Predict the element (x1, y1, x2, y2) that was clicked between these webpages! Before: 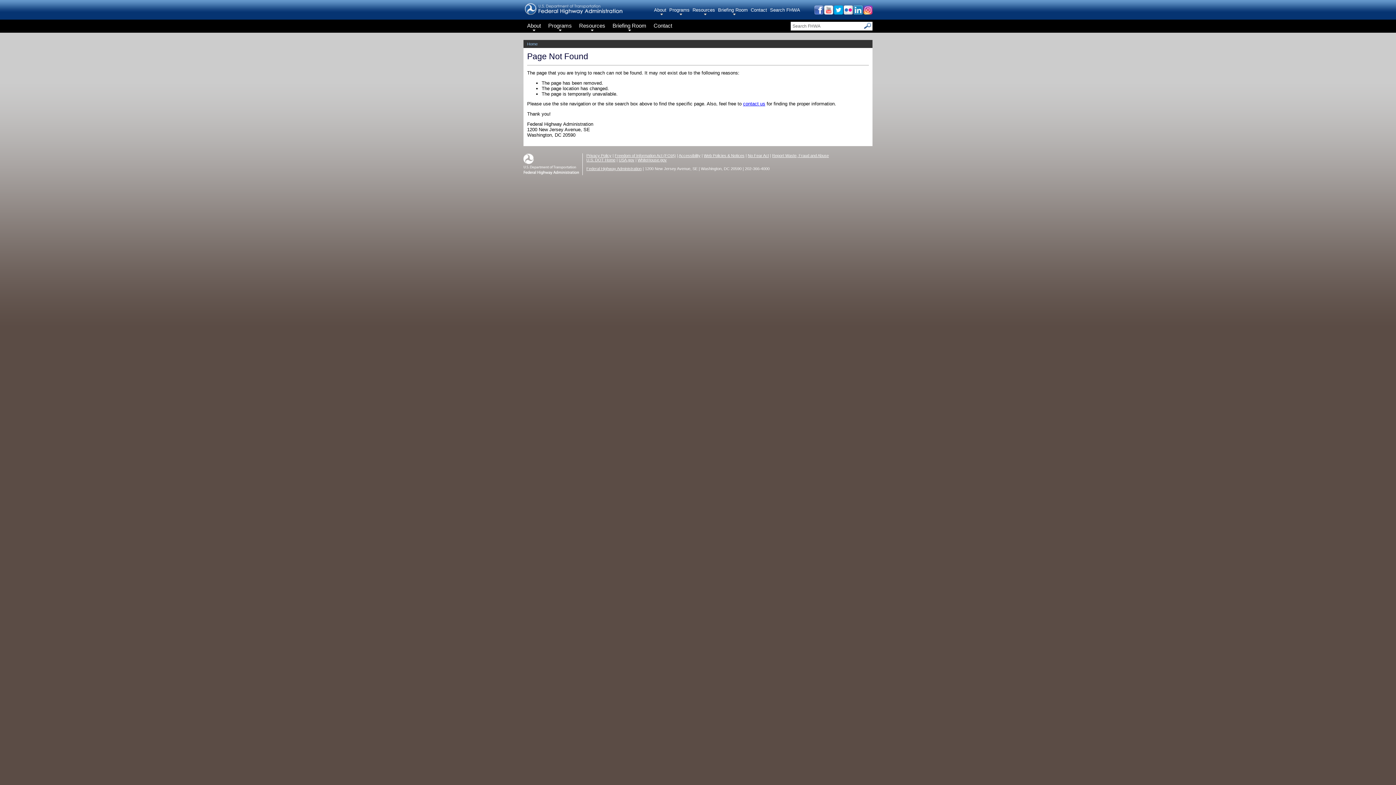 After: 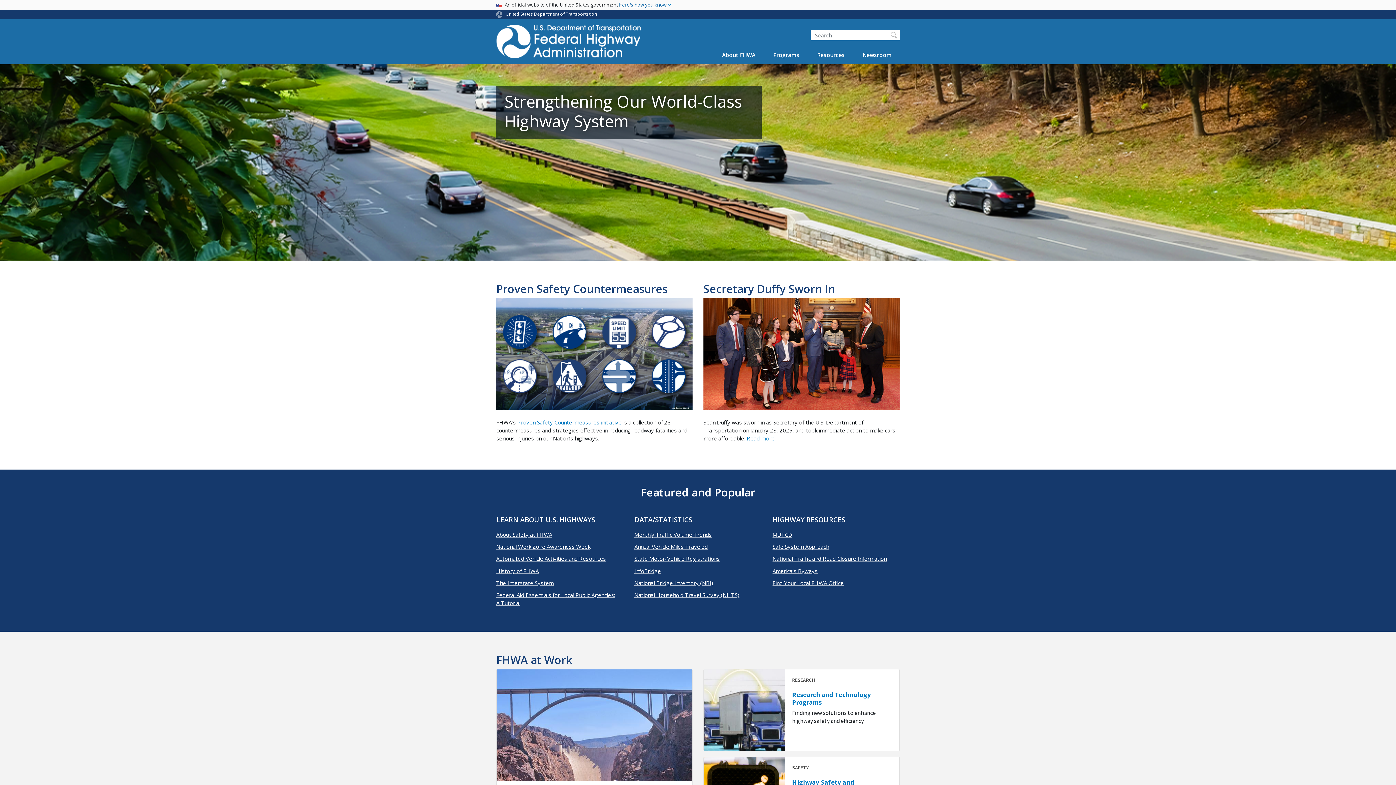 Action: bbox: (524, 11, 623, 17)